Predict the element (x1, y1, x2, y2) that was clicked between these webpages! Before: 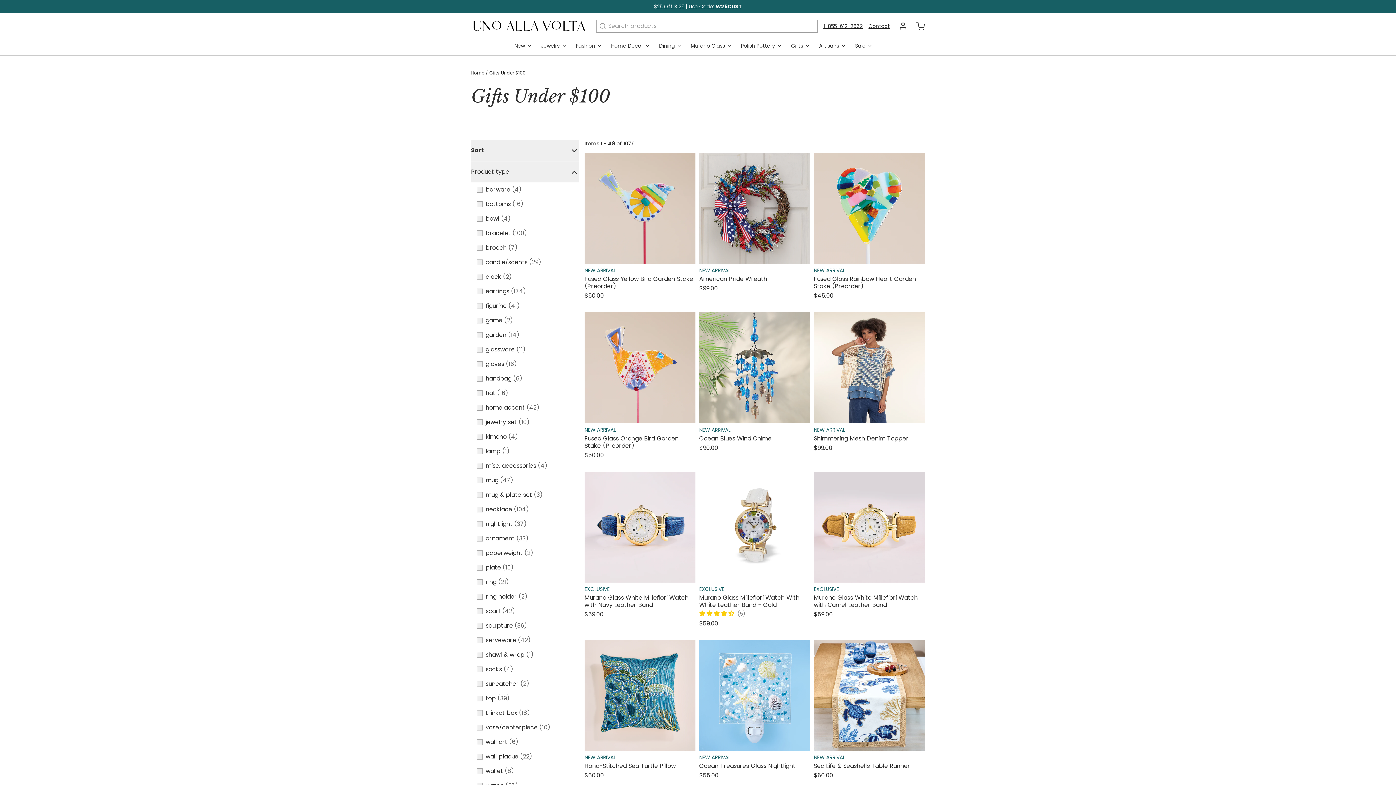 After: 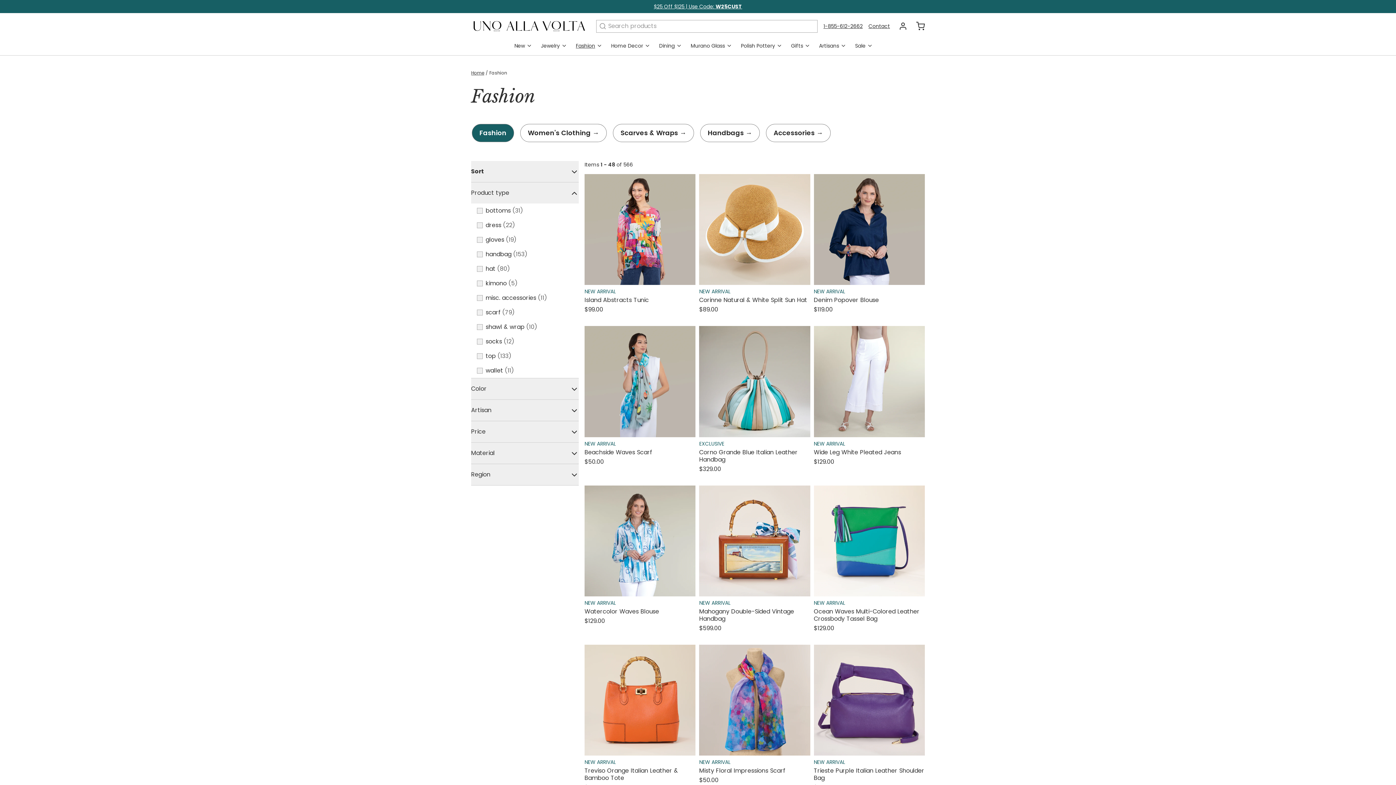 Action: bbox: (576, 39, 608, 55) label: Fashion